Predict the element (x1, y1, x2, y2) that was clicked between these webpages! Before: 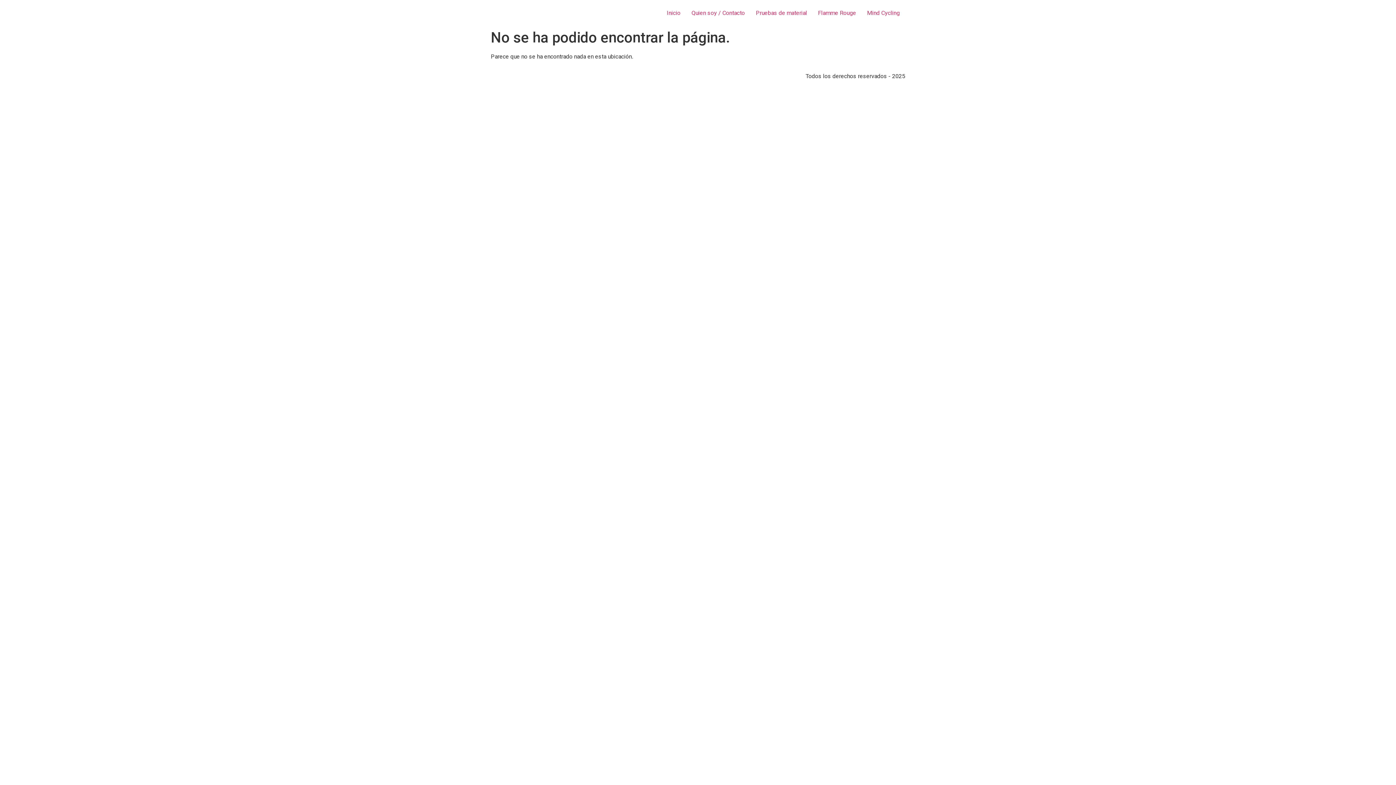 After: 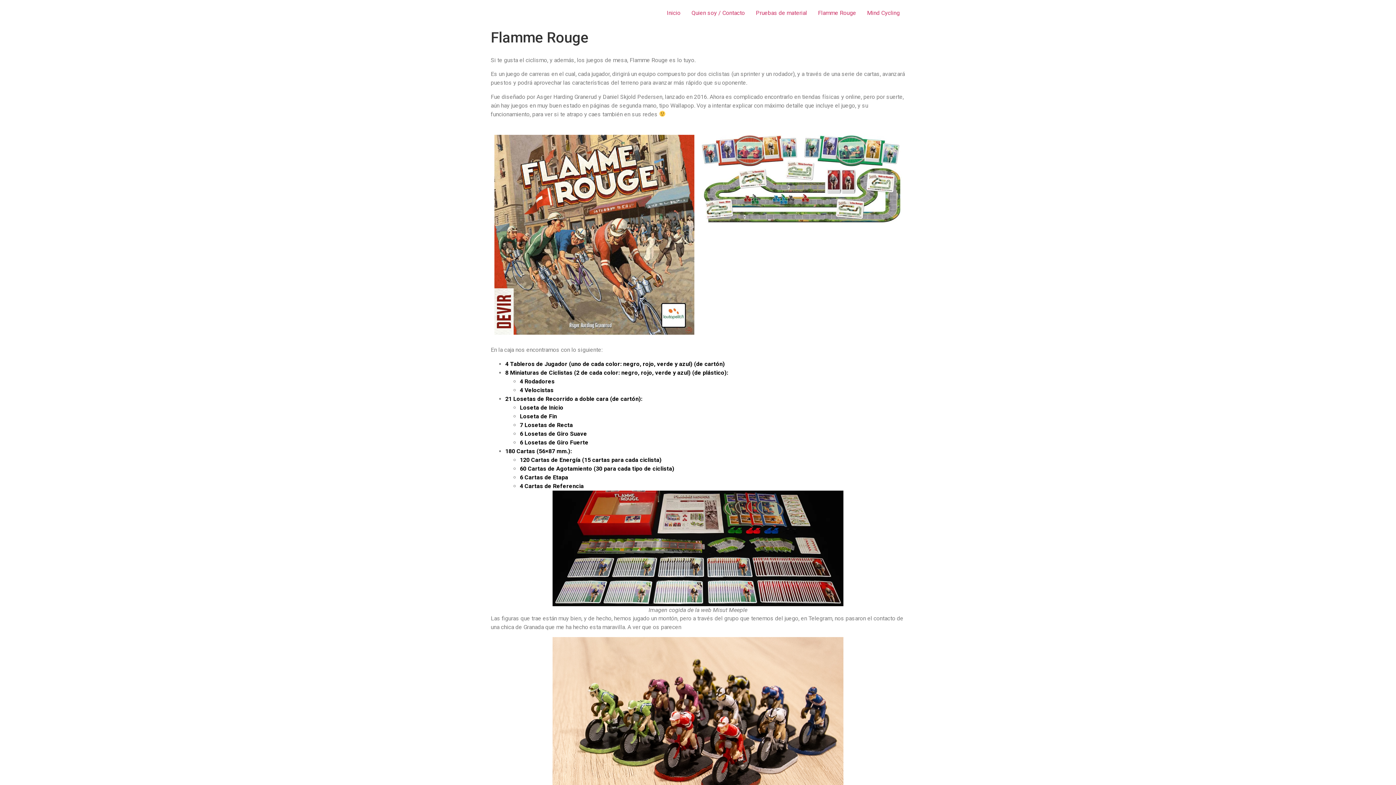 Action: label: Flamme Rouge bbox: (812, 5, 861, 20)